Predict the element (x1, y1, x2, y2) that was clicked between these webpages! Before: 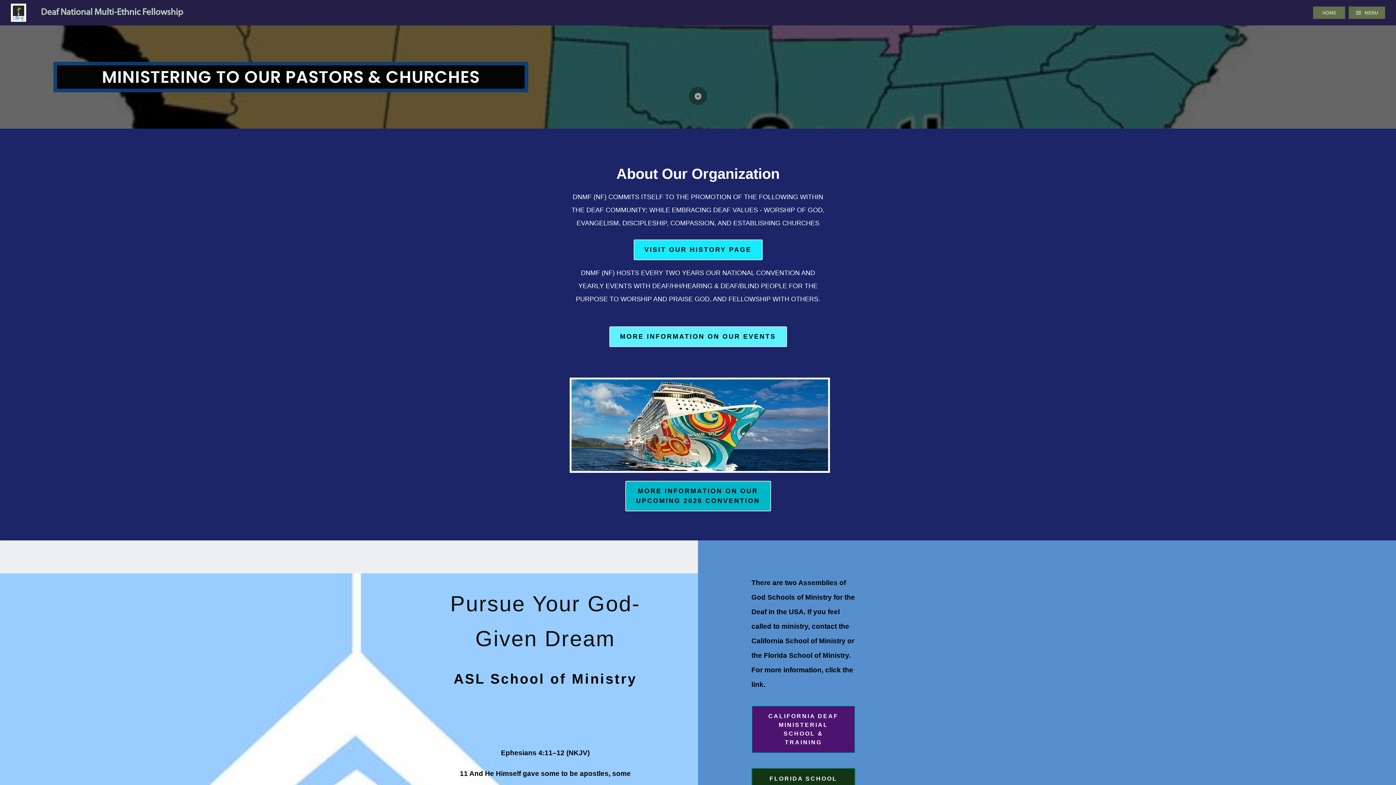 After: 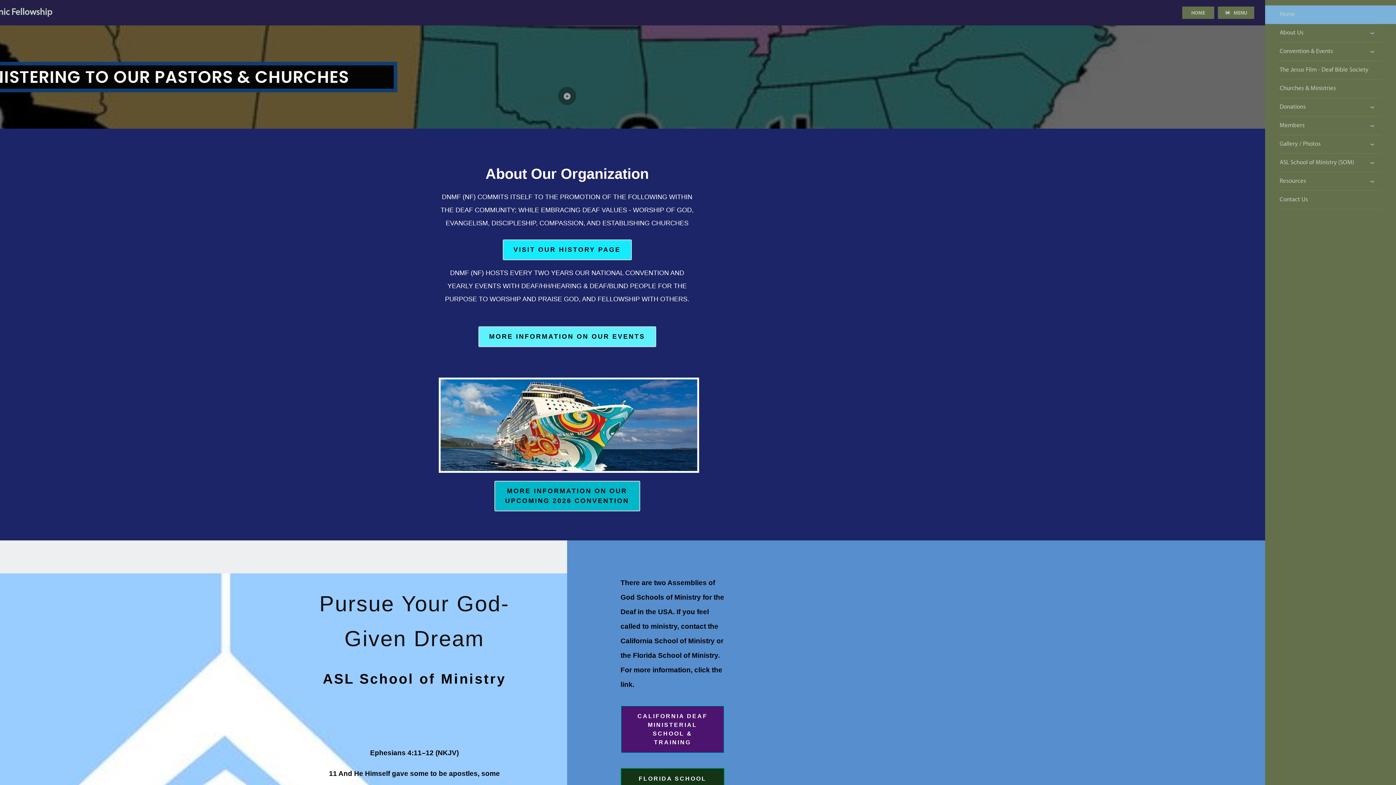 Action: bbox: (1349, 6, 1385, 18) label: MENU